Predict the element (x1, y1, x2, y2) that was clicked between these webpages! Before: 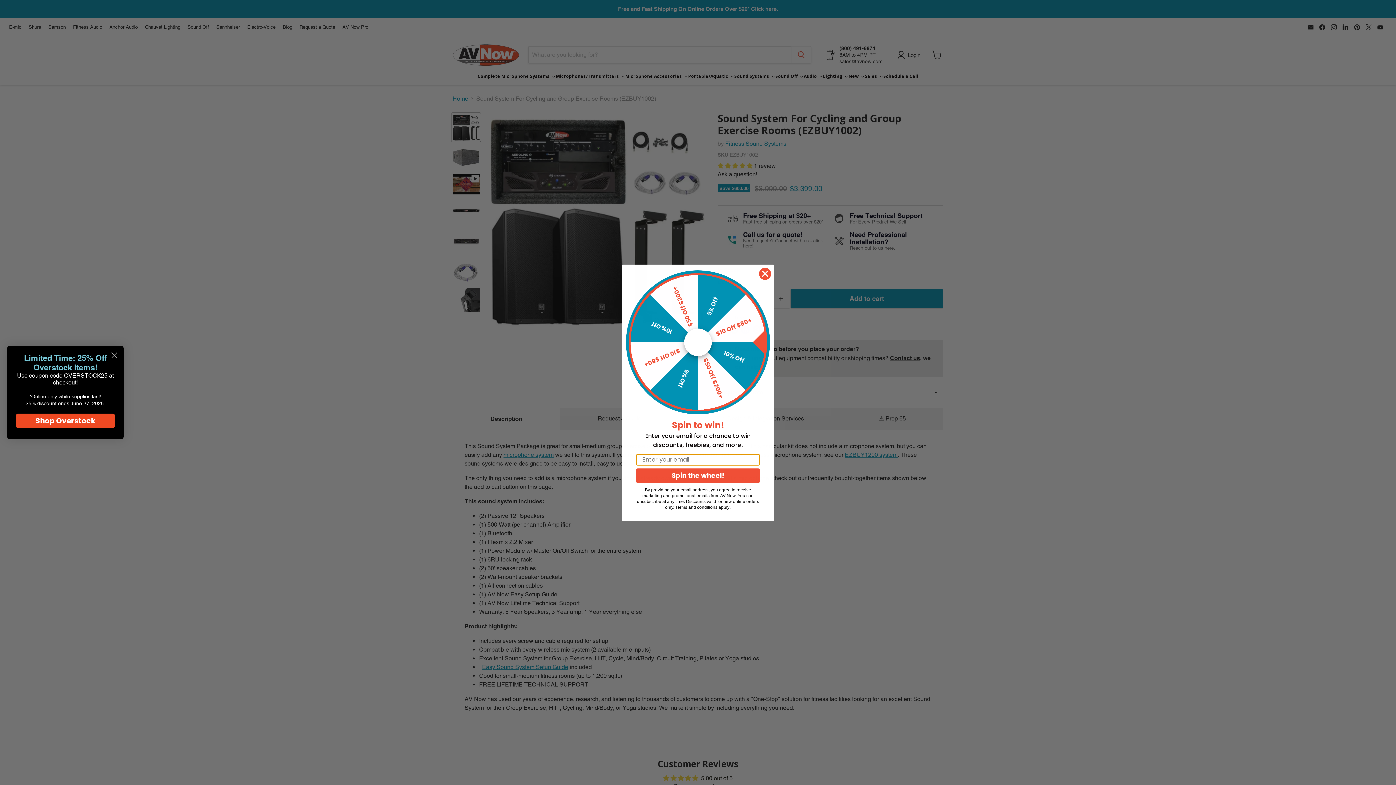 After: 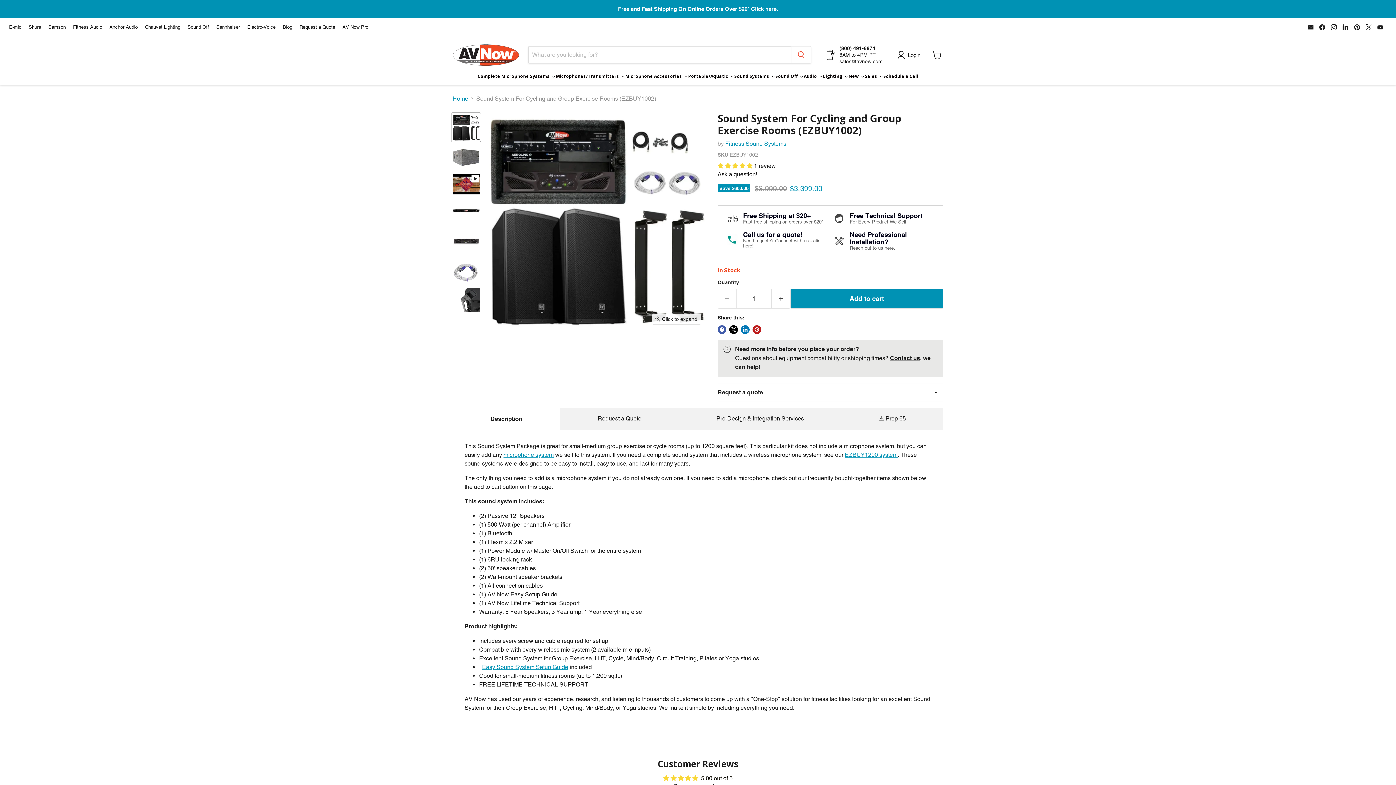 Action: bbox: (108, 349, 120, 361) label: Close dialog